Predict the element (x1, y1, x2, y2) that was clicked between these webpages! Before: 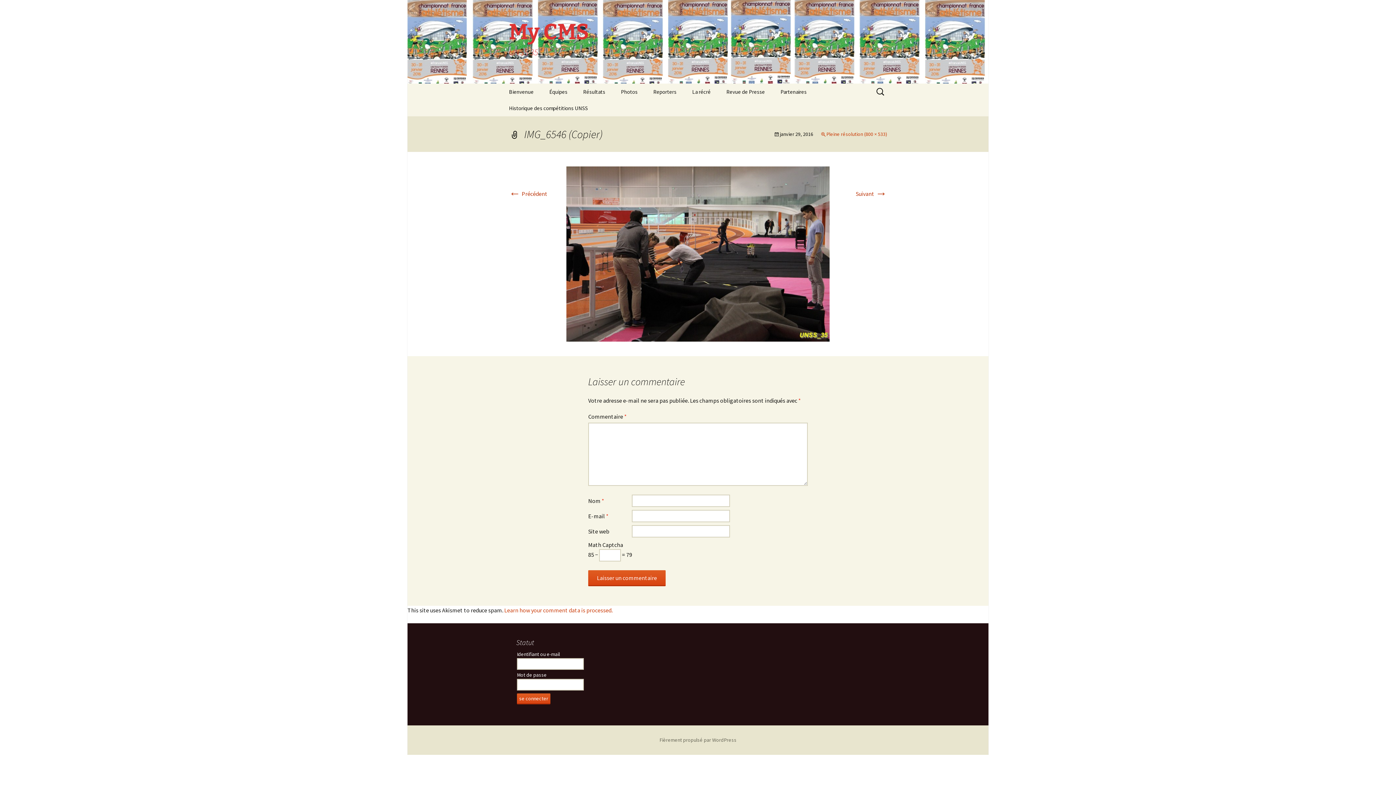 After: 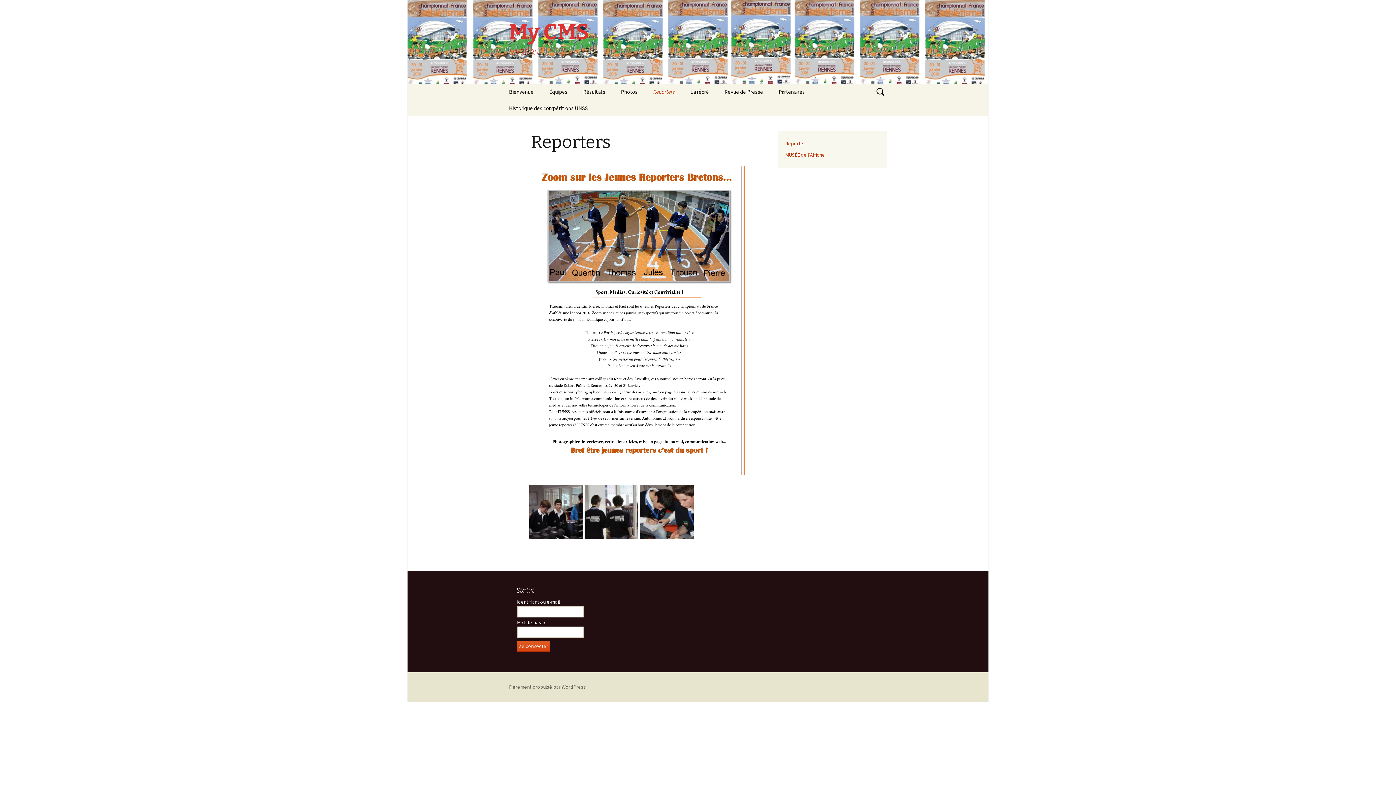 Action: label: Reporters bbox: (646, 83, 684, 100)